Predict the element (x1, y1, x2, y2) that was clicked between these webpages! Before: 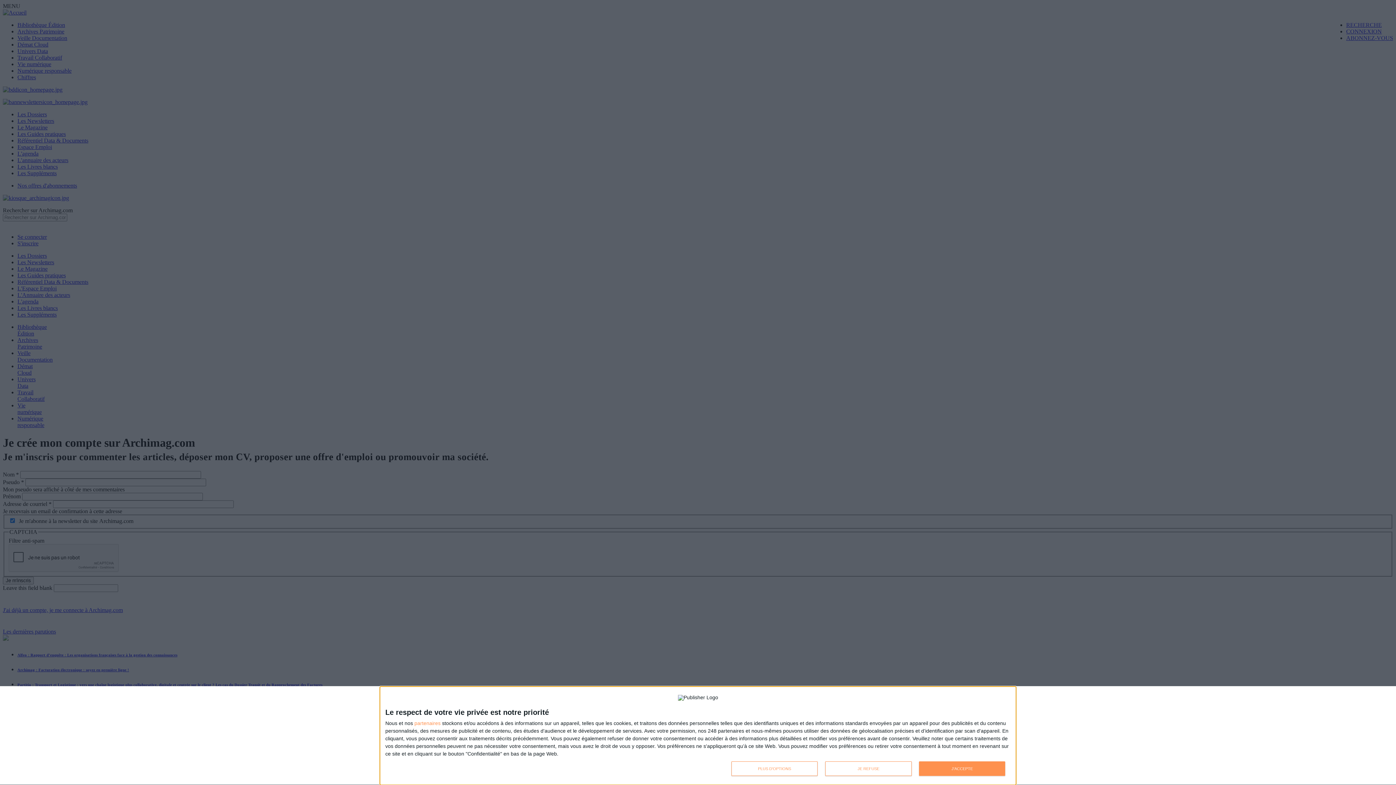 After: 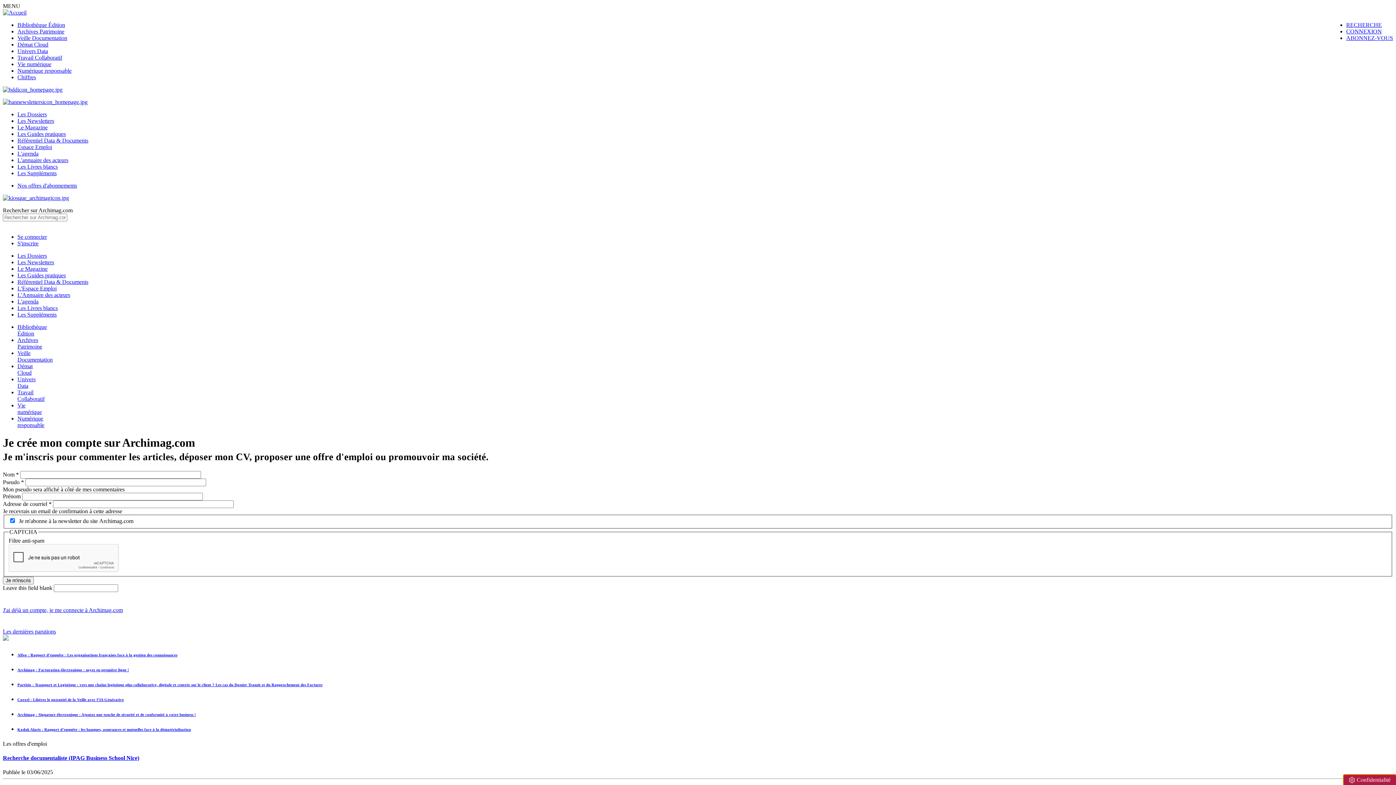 Action: label: J'ACCEPTE bbox: (919, 761, 1005, 776)